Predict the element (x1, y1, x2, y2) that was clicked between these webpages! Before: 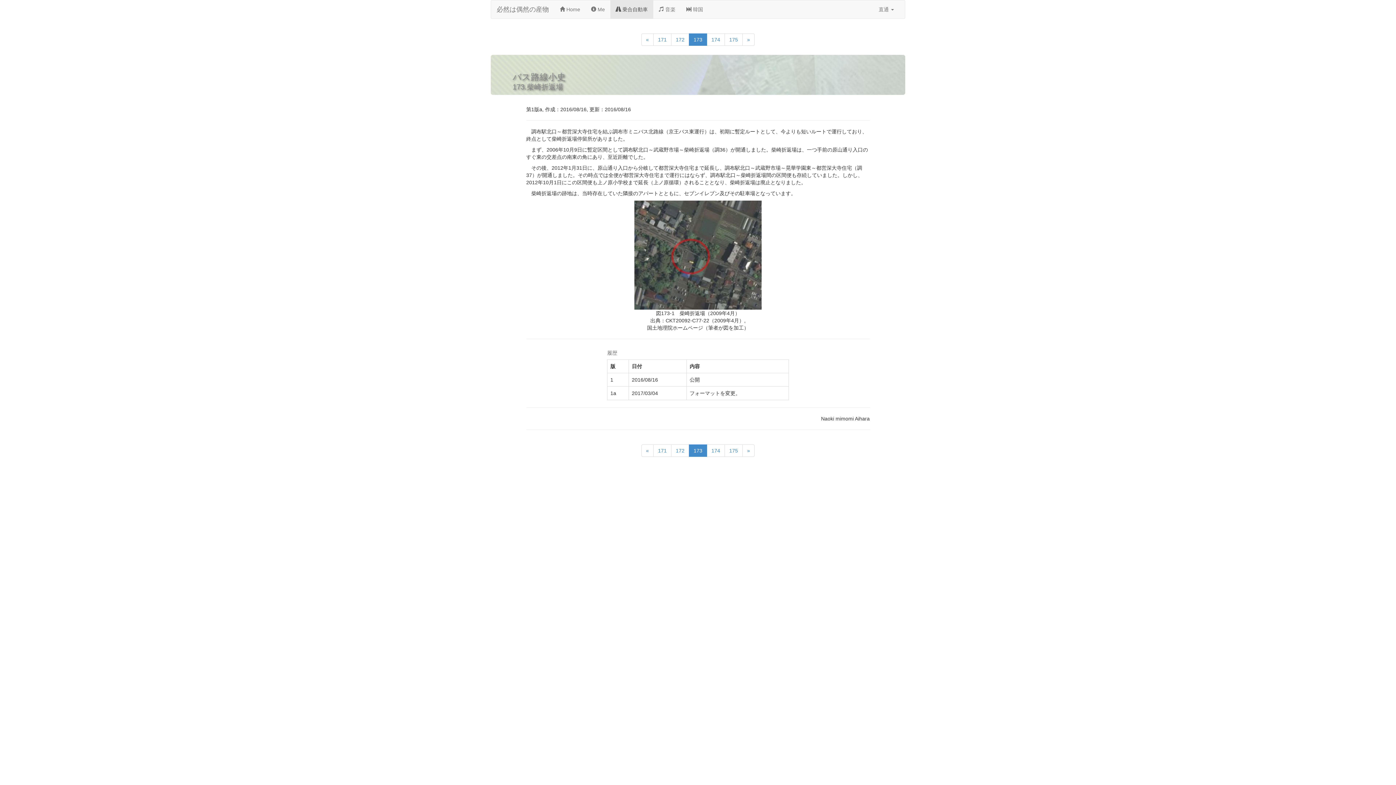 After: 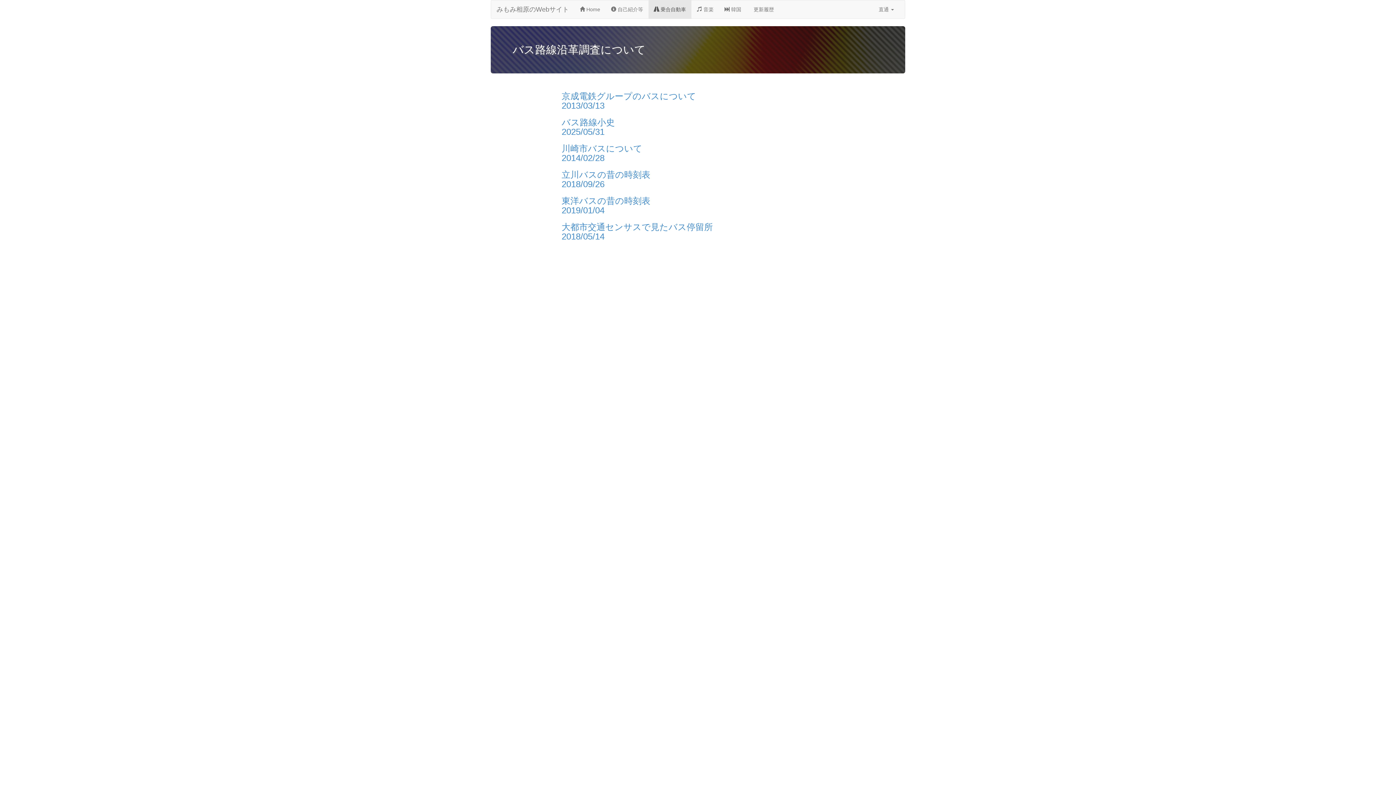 Action: label:  乗合自動車 bbox: (610, 0, 653, 18)